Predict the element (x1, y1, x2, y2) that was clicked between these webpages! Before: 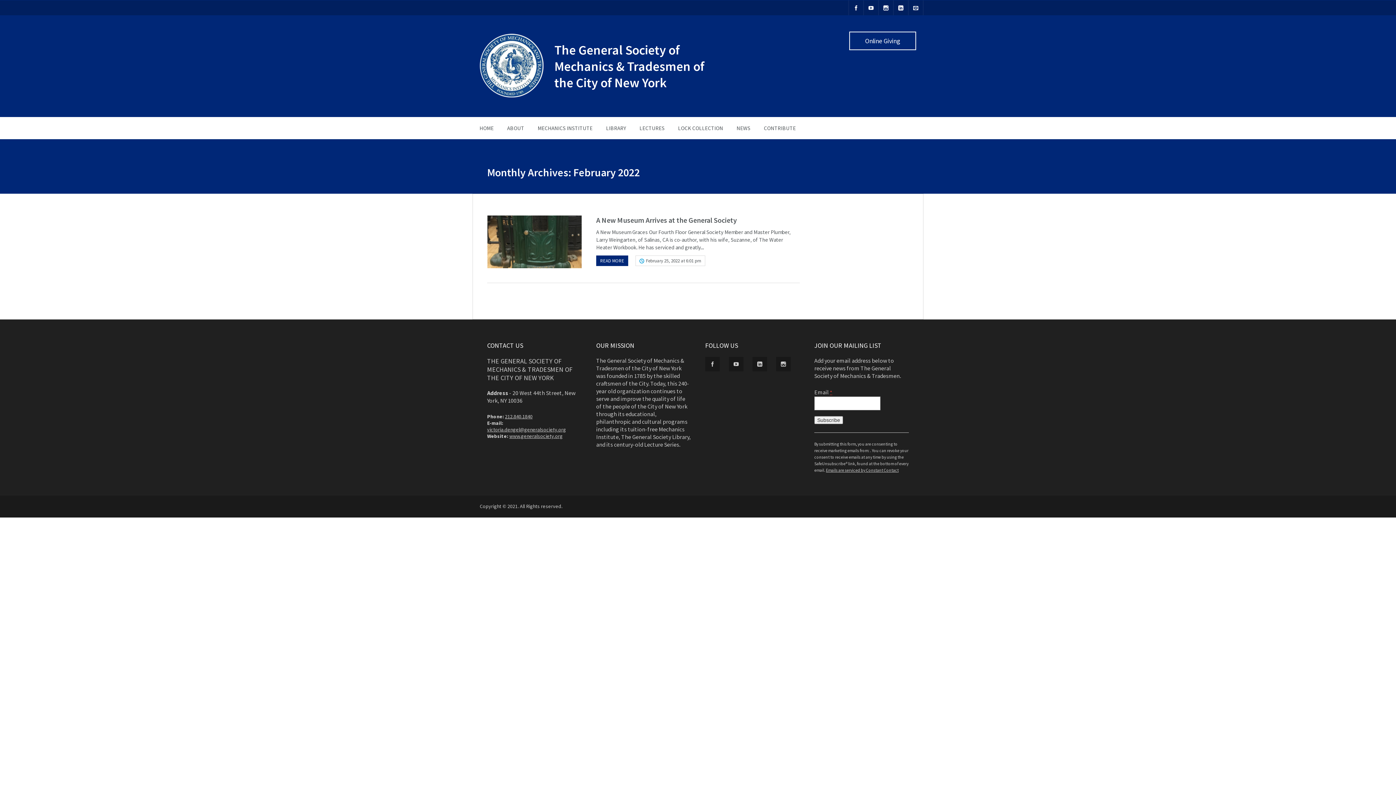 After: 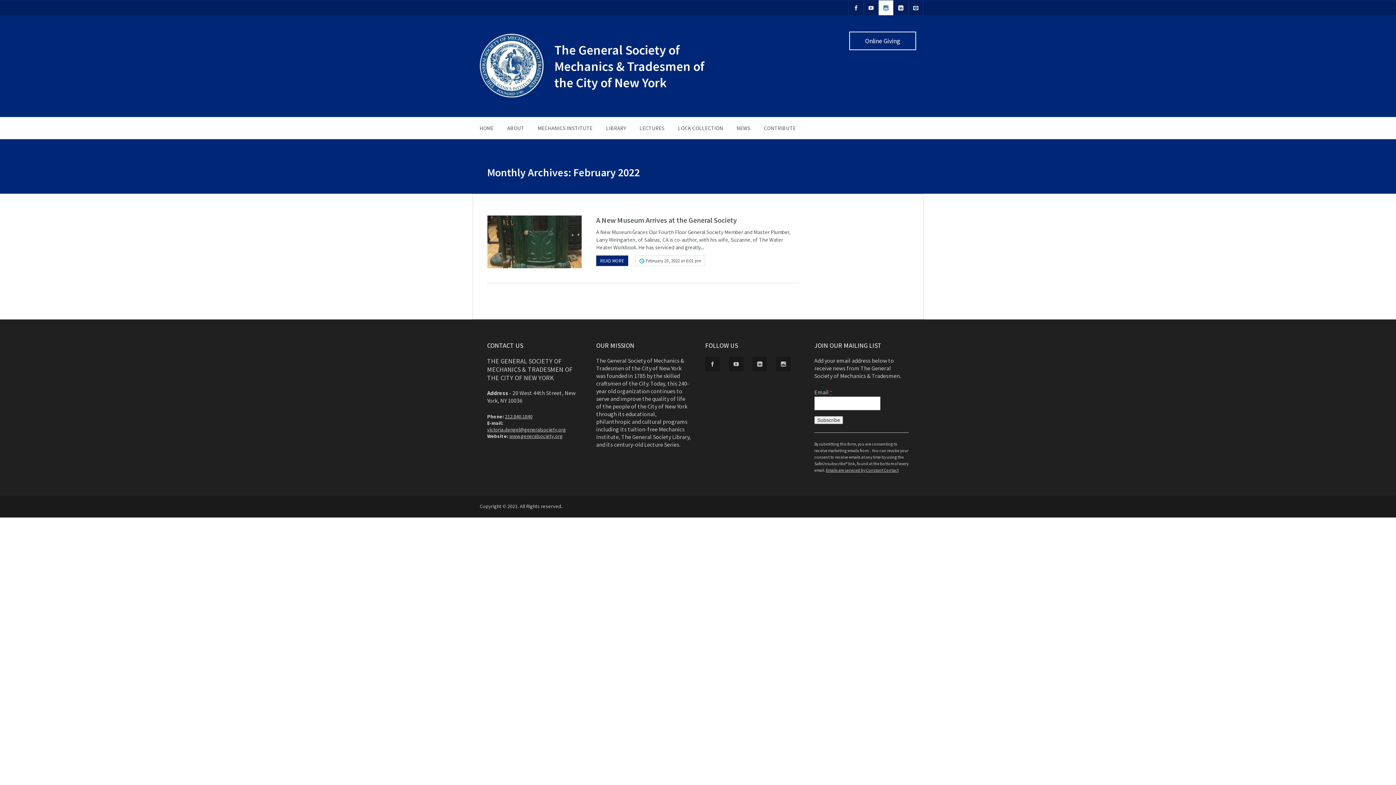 Action: bbox: (878, 0, 893, 15)